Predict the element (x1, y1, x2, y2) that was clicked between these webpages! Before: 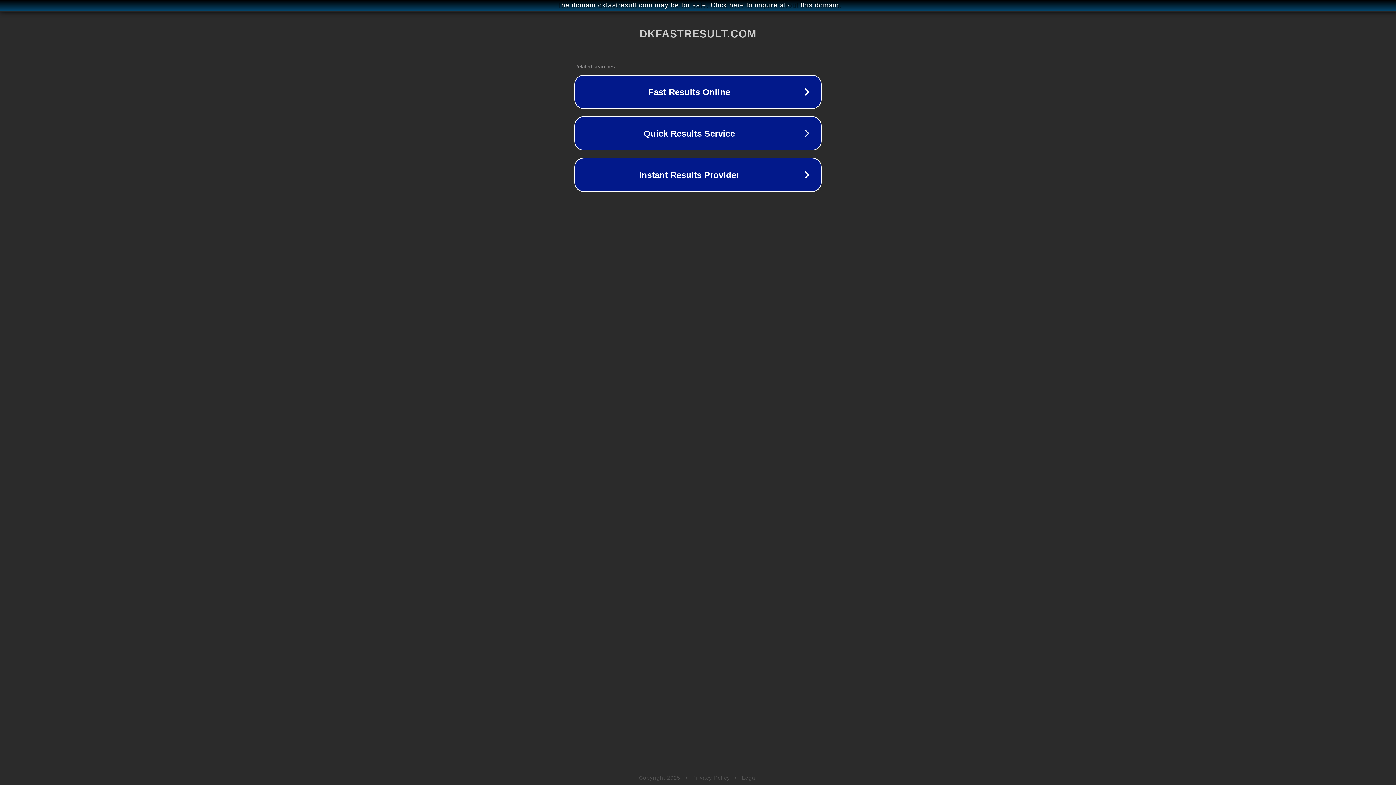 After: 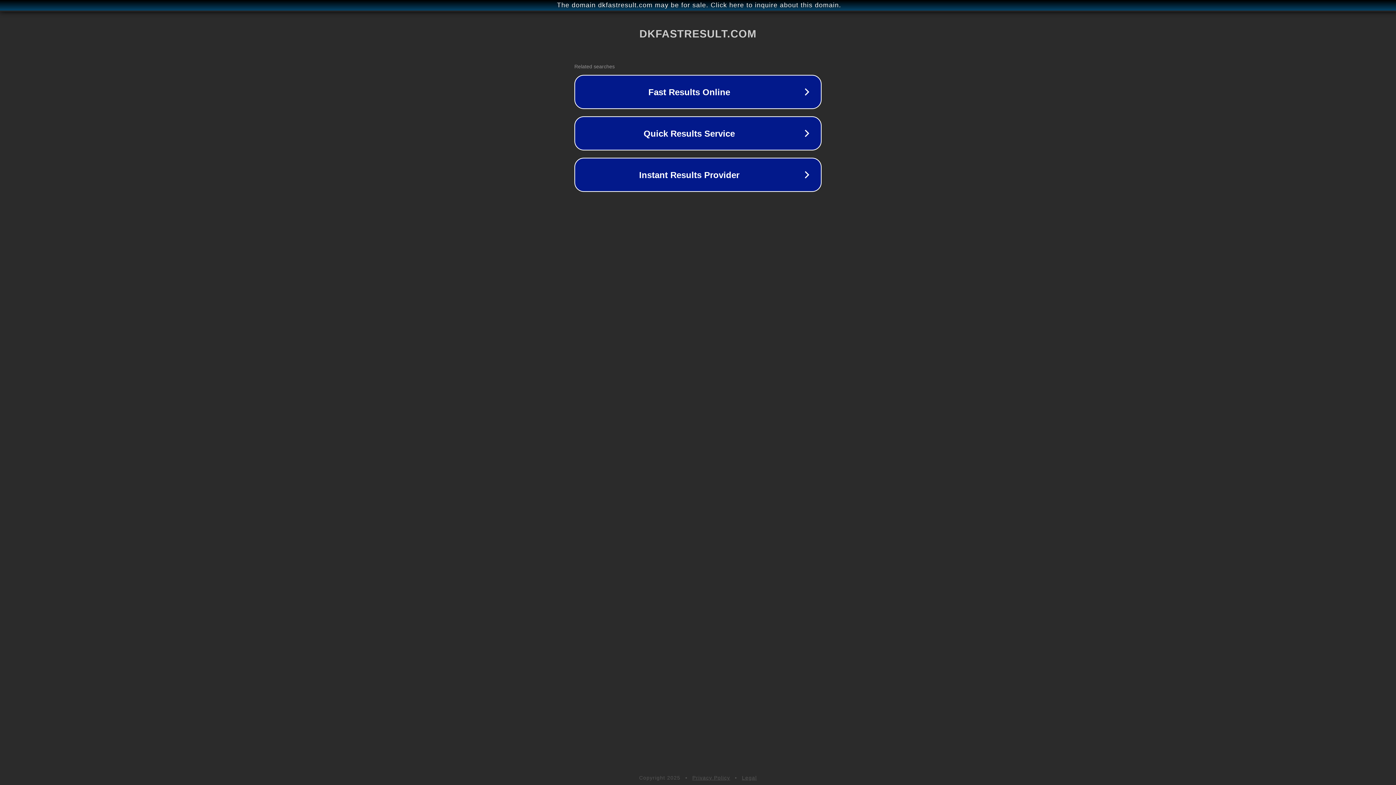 Action: label: Legal bbox: (742, 775, 757, 781)